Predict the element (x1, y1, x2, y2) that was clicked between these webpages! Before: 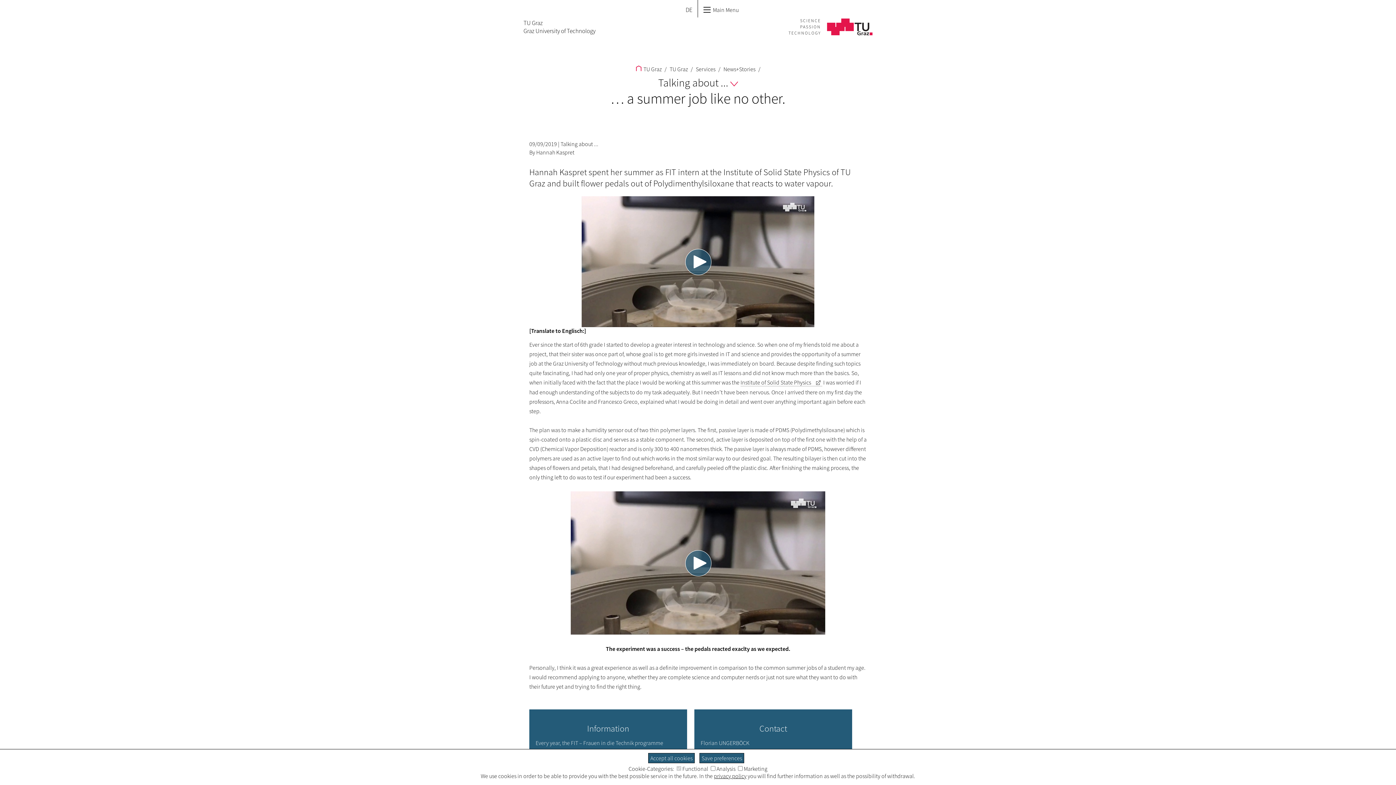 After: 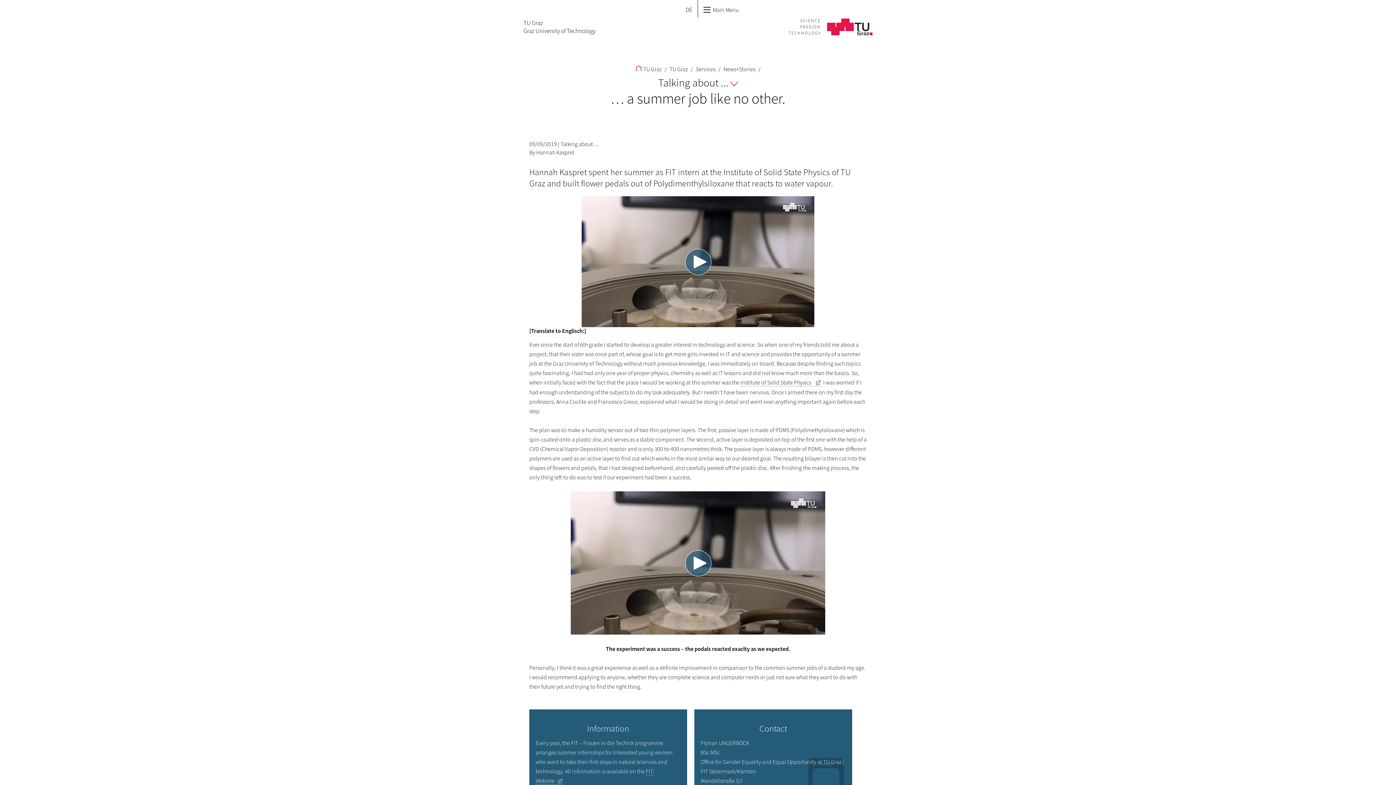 Action: bbox: (648, 753, 694, 763) label: Accept all cookies